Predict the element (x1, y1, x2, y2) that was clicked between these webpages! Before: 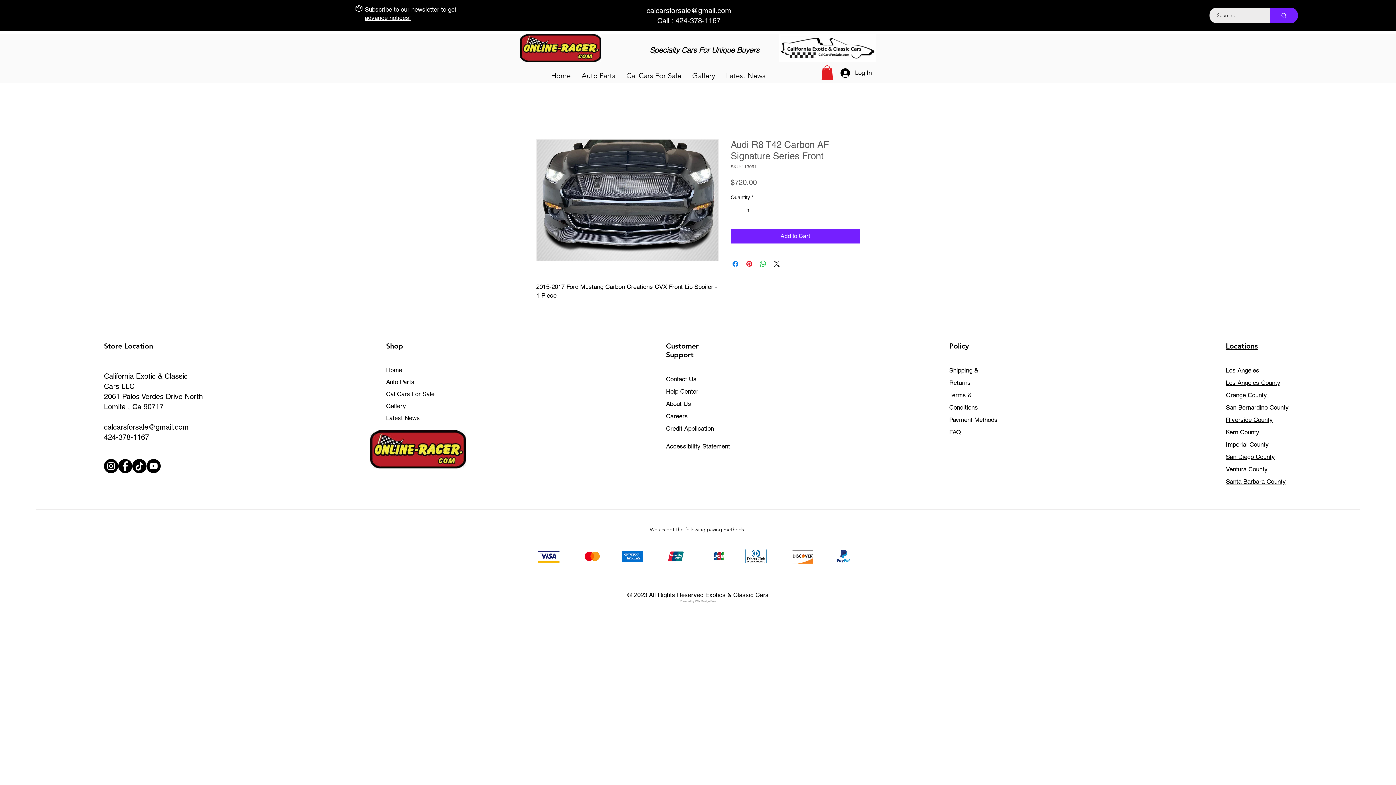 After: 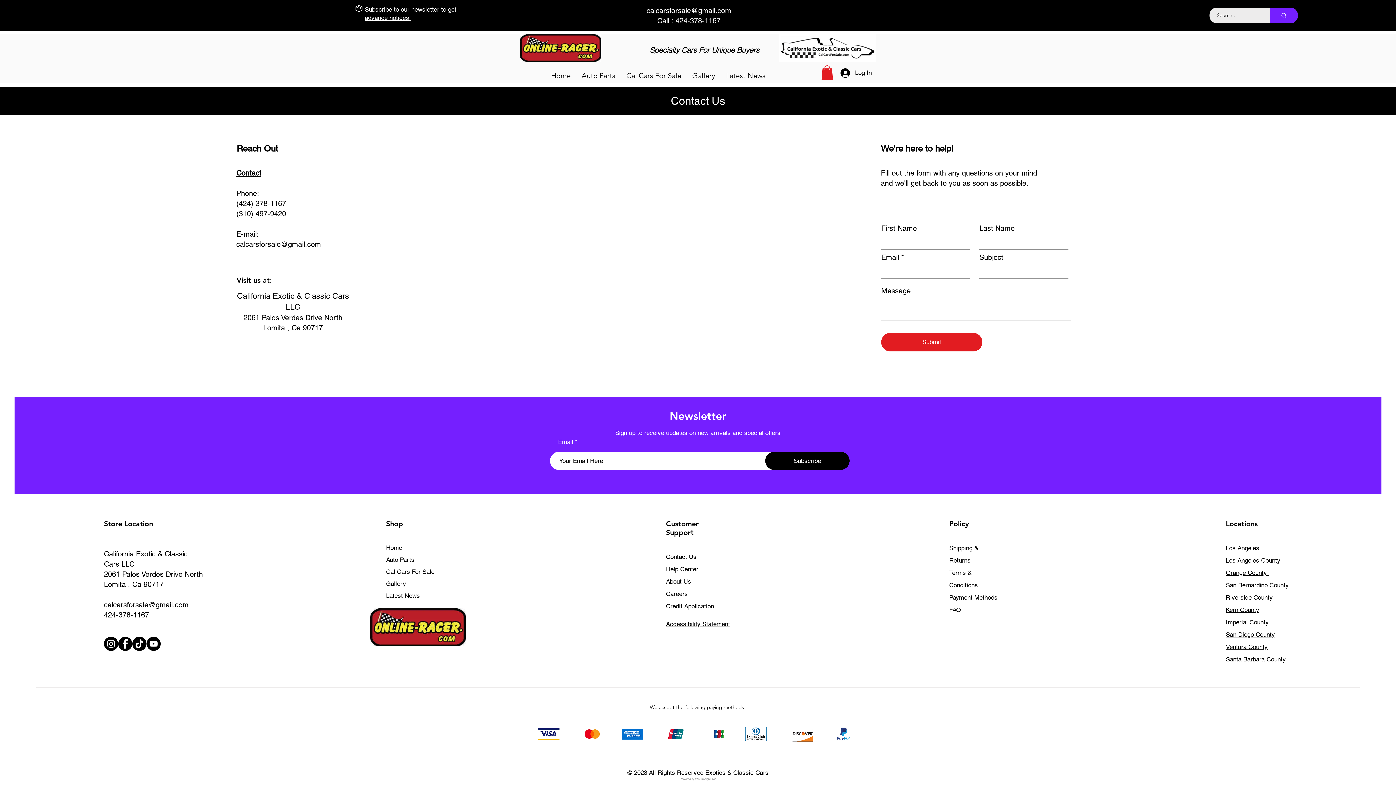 Action: label: Contact Us bbox: (666, 375, 696, 382)